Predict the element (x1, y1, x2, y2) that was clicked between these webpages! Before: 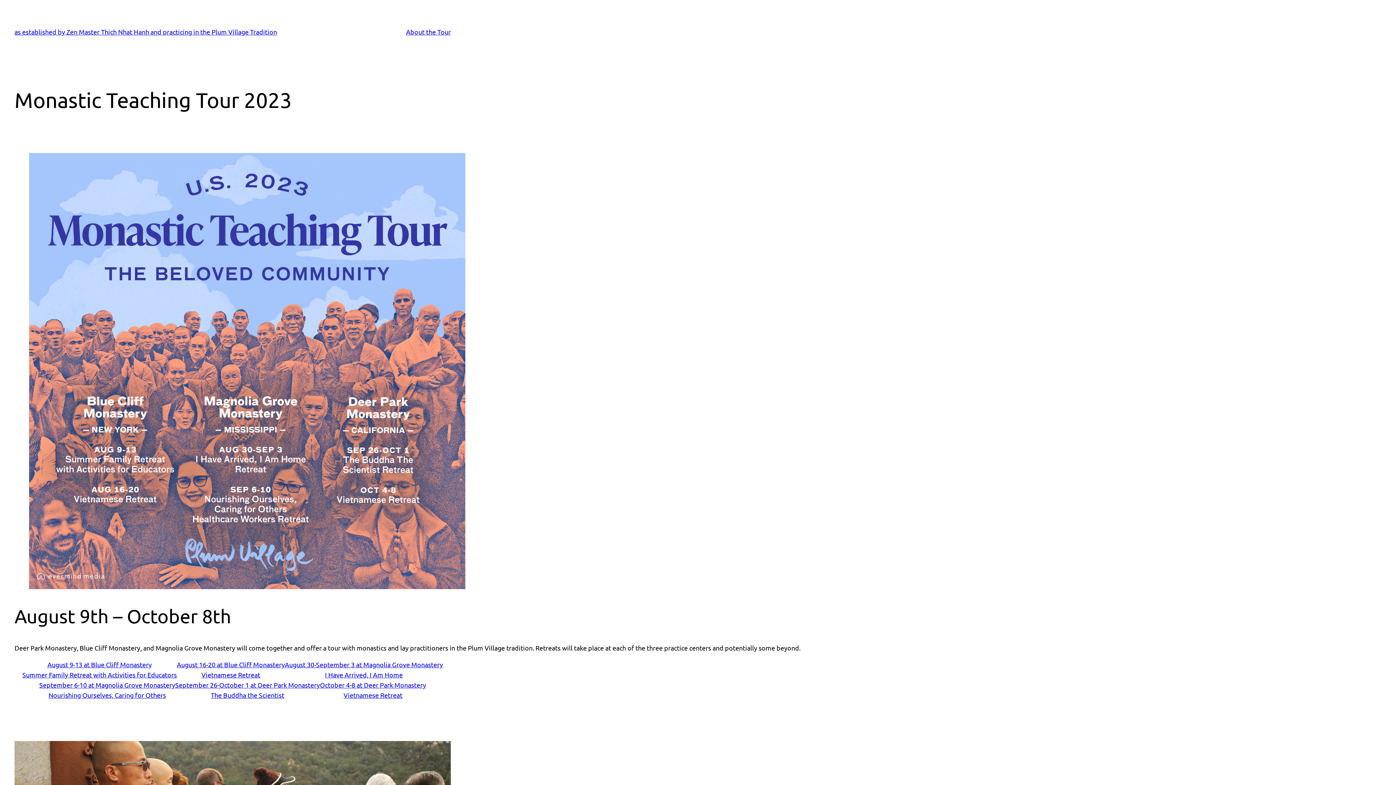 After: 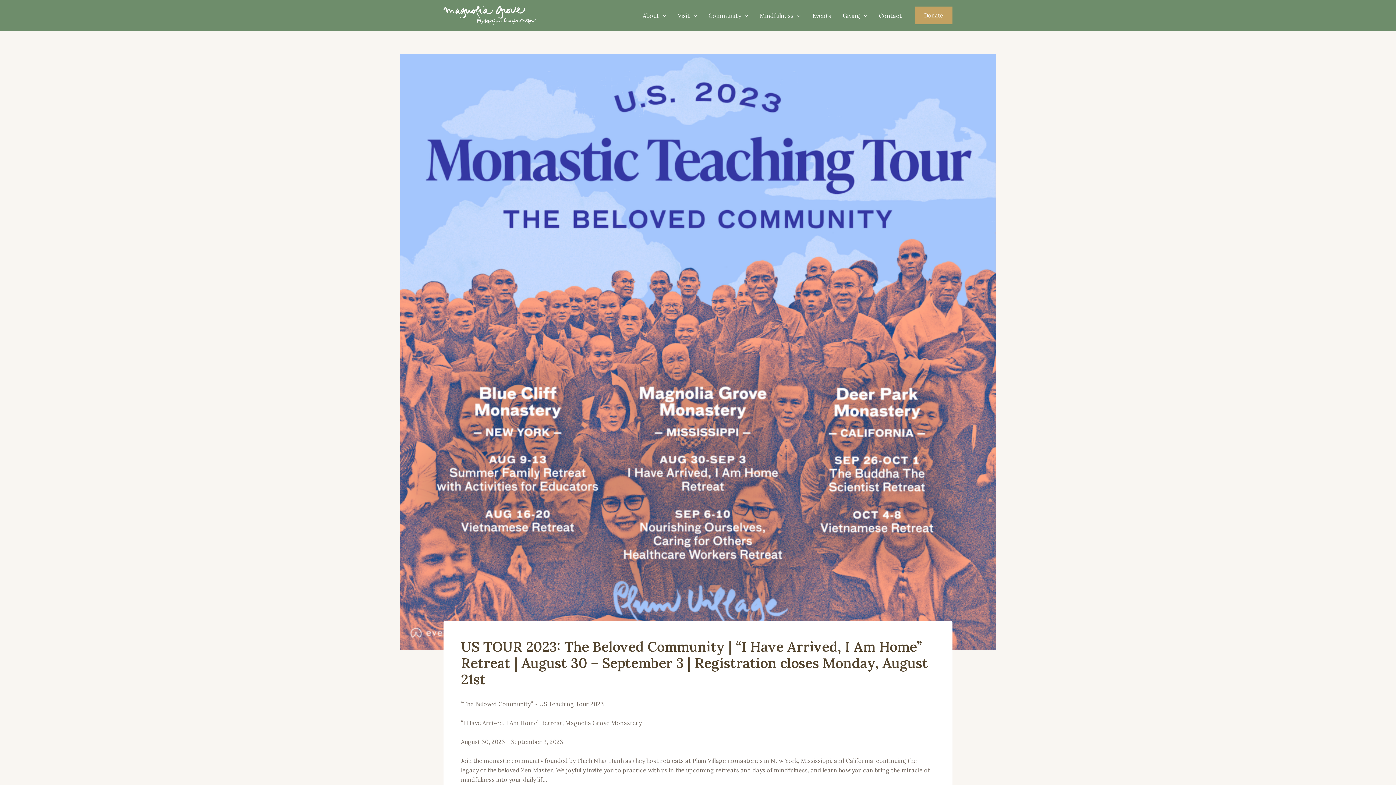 Action: bbox: (284, 660, 443, 680) label: August 30-September 3 at Magnolia Grove Monastery
I Have Arrived, I Am Home